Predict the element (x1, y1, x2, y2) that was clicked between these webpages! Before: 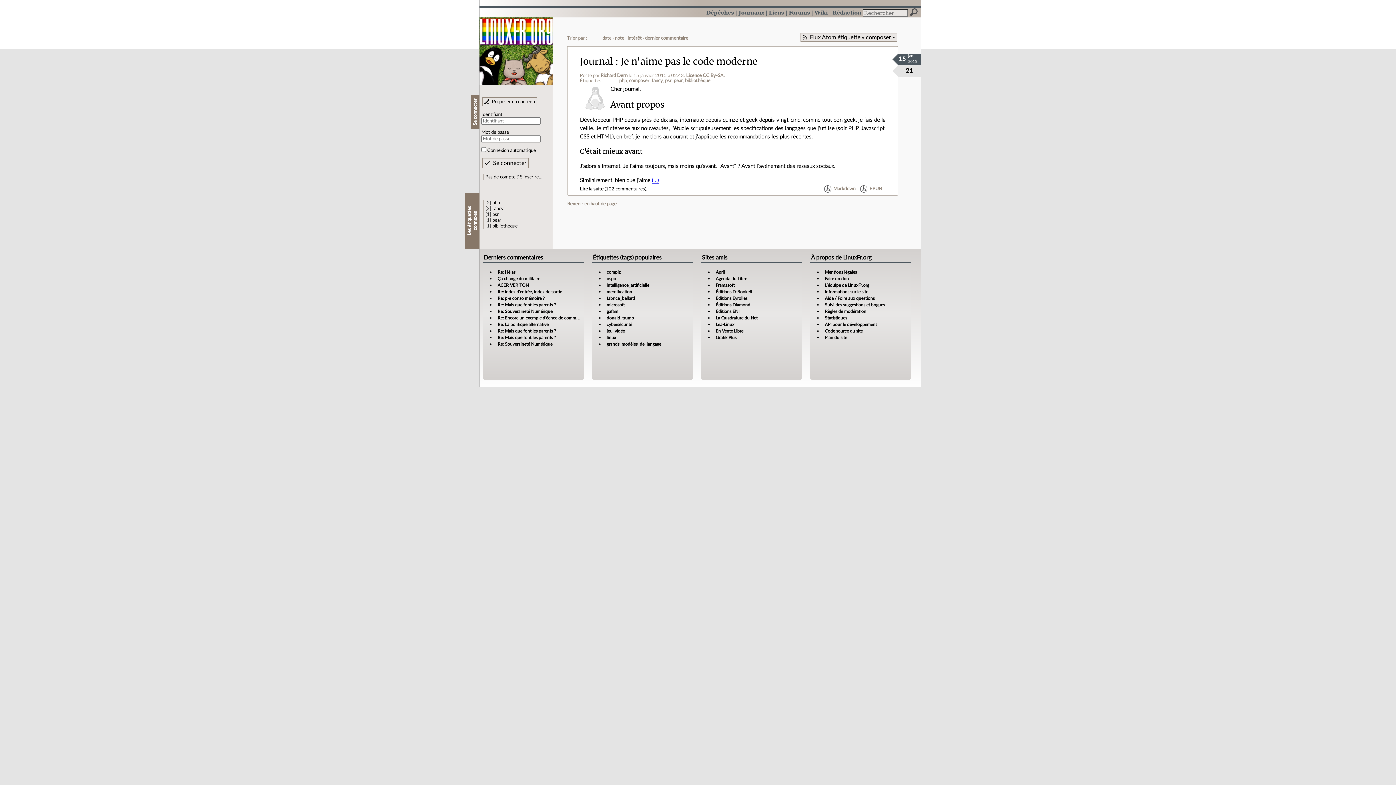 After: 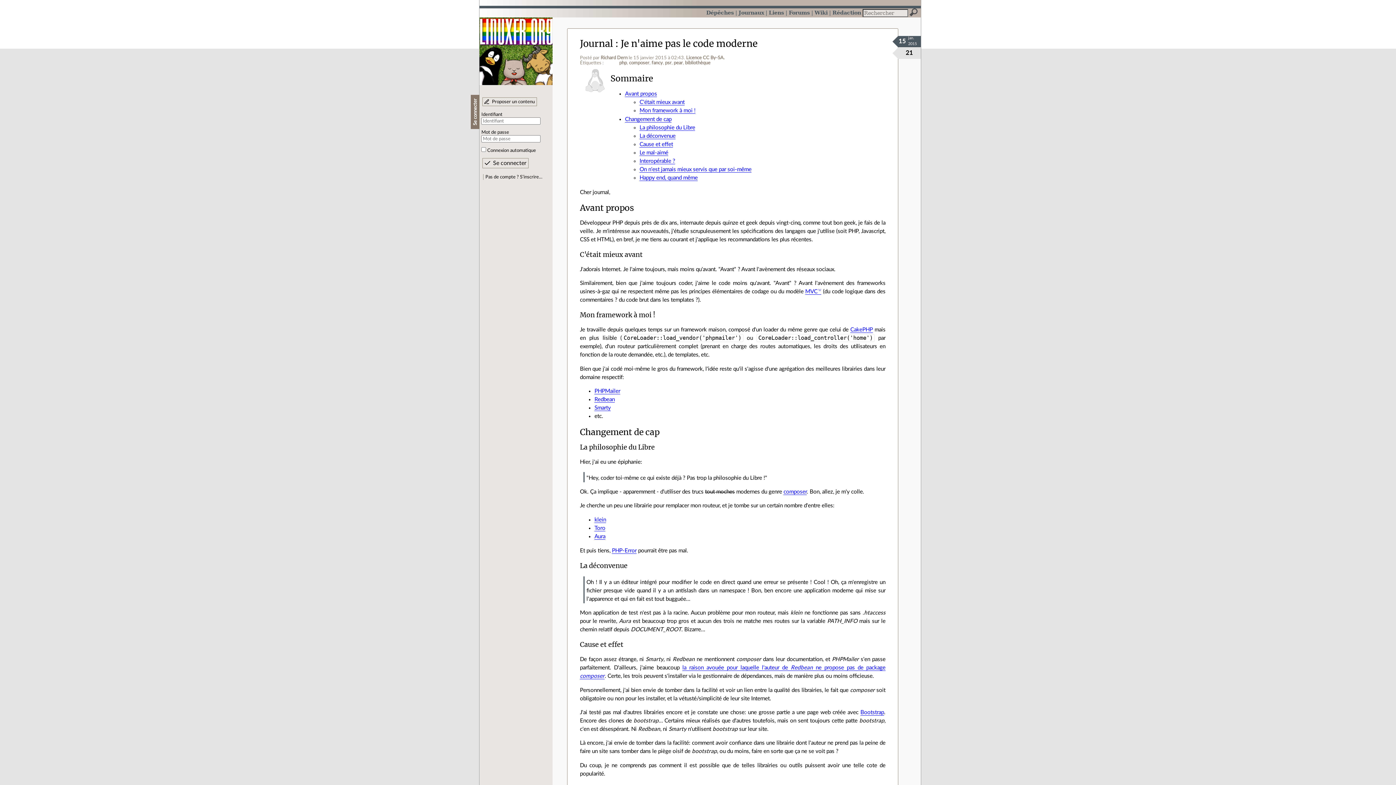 Action: bbox: (620, 55, 757, 67) label: Je n'aime pas le code moderne